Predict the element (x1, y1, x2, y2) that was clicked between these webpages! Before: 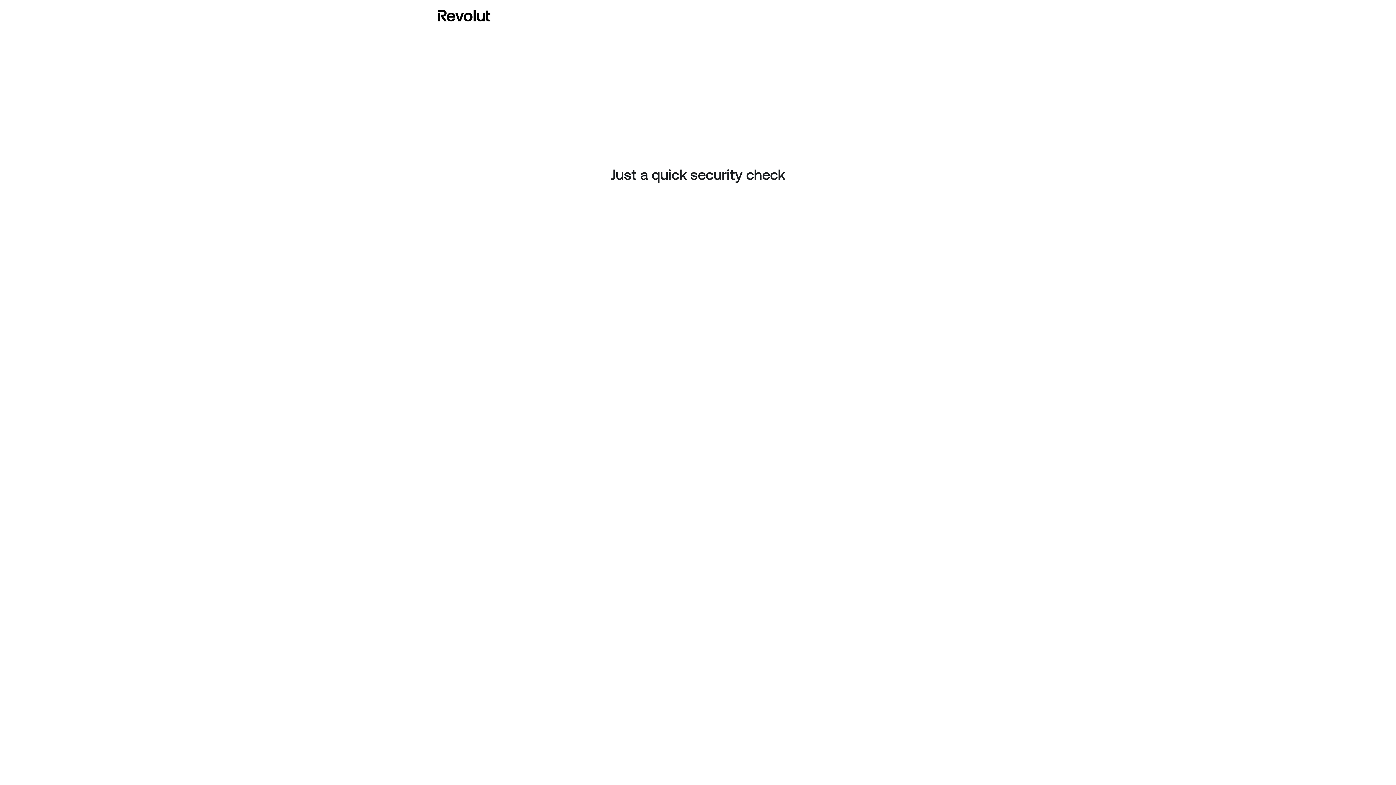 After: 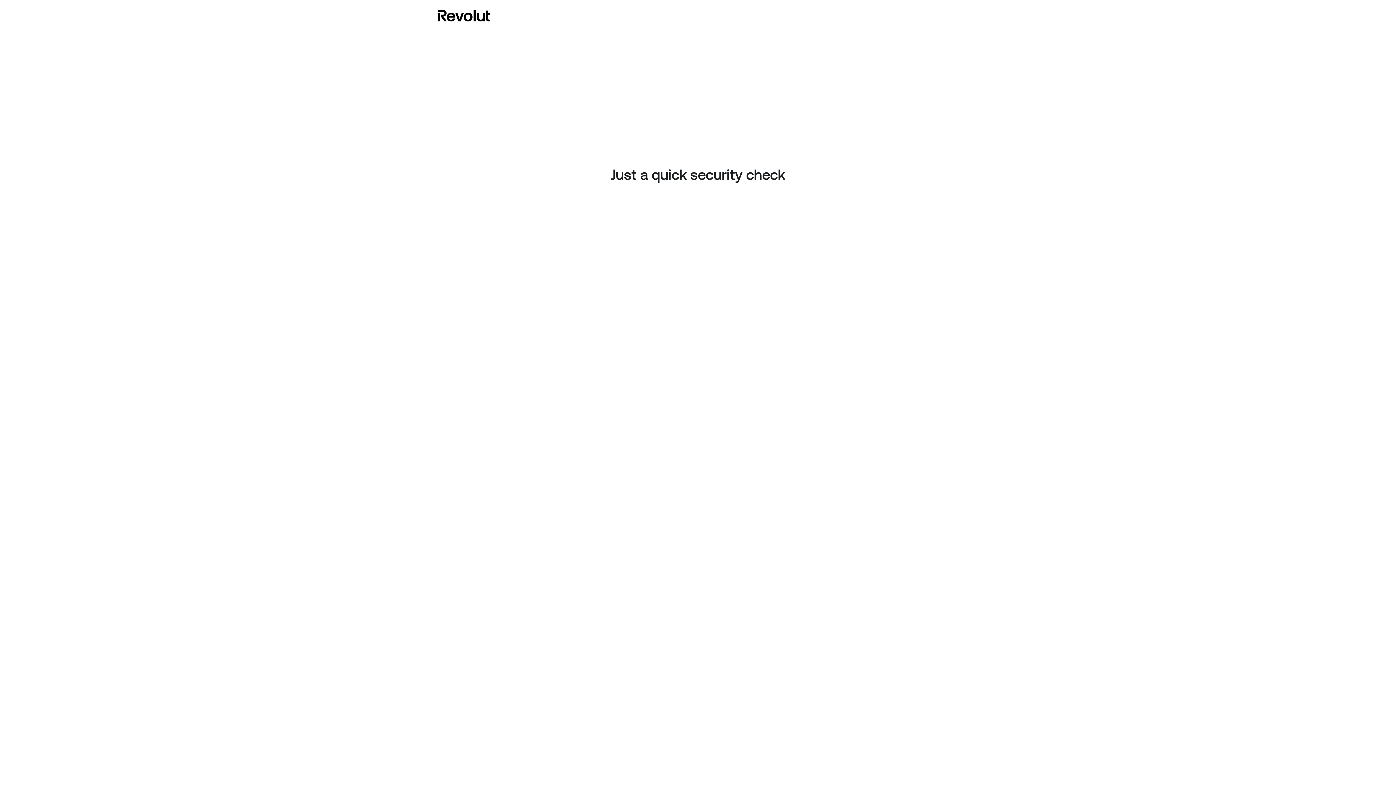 Action: bbox: (437, 8, 490, 23)